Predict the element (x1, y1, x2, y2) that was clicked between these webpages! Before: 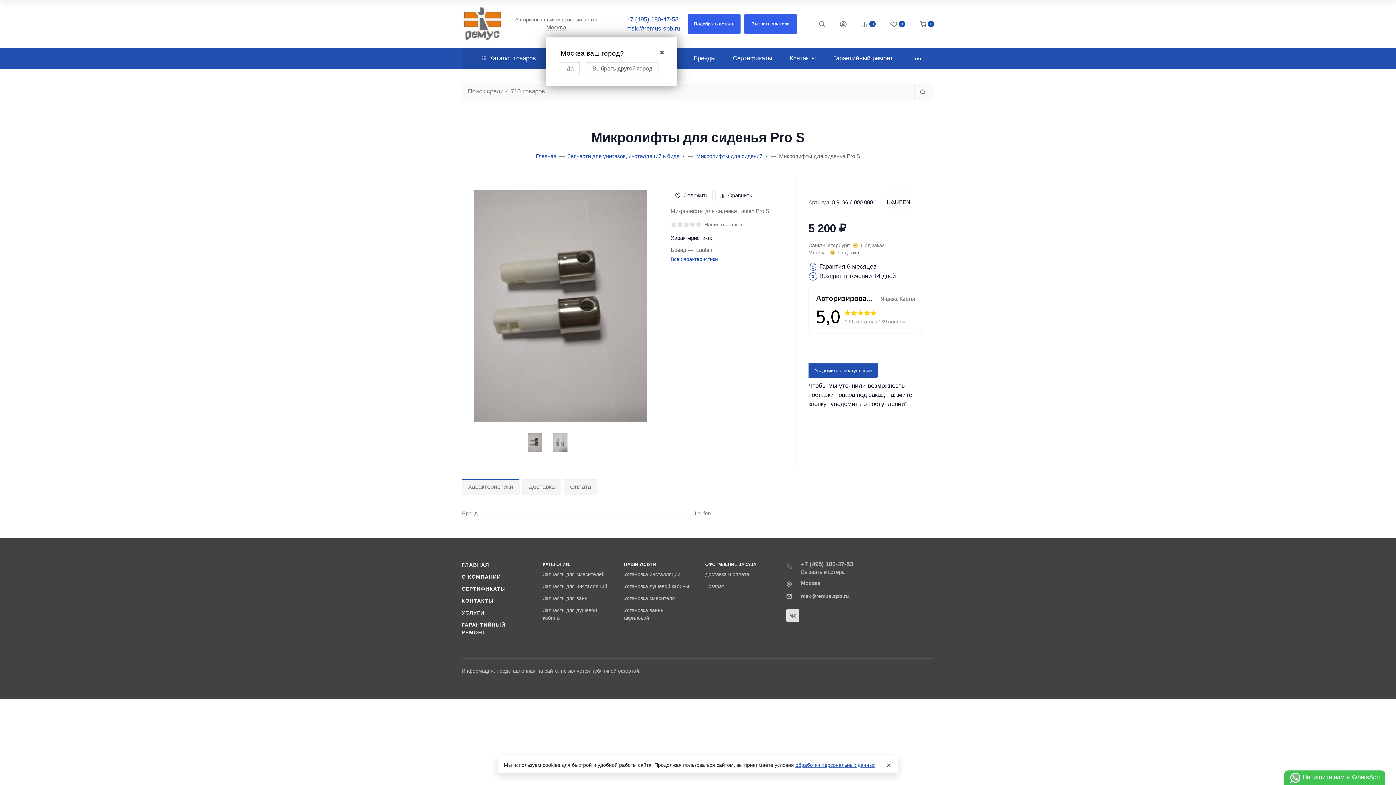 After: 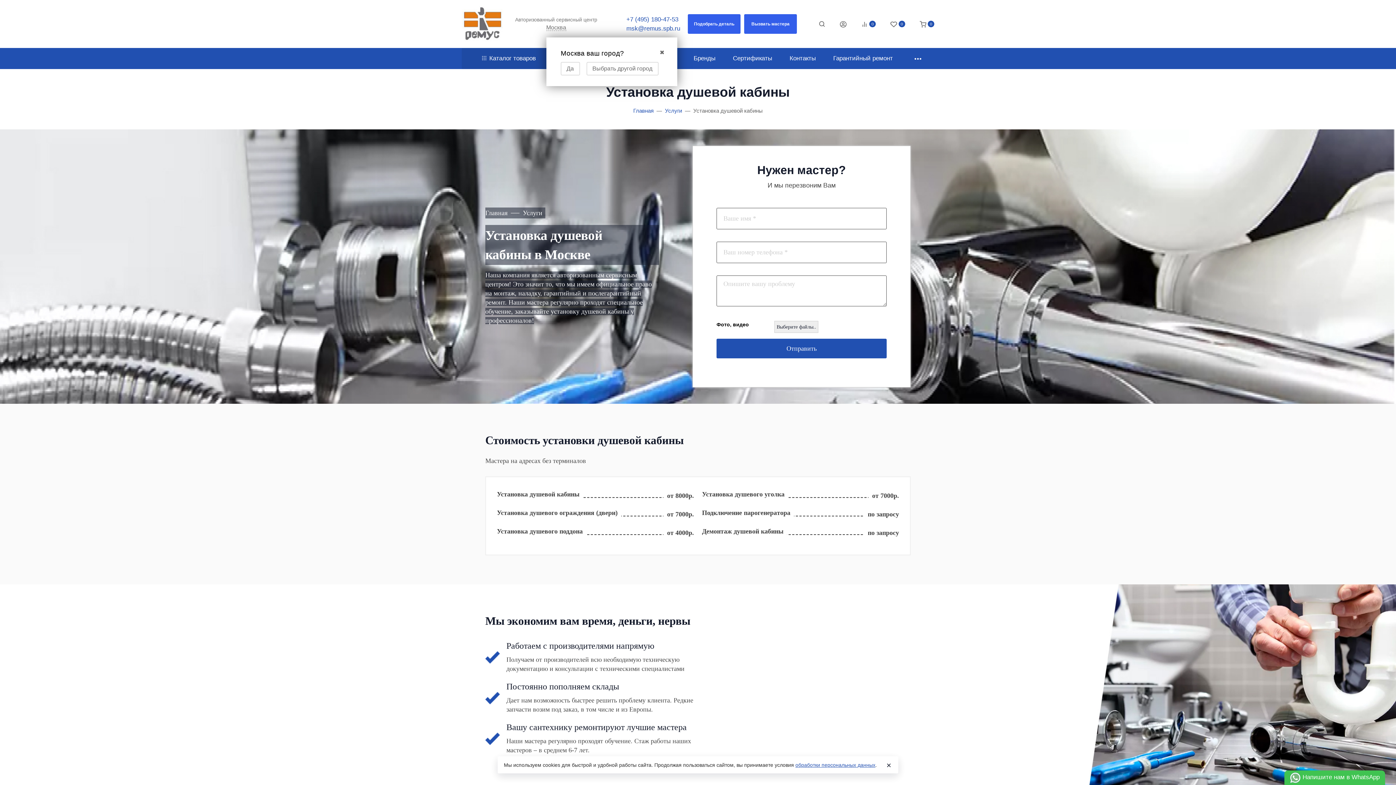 Action: bbox: (624, 583, 689, 589) label: Установка душевой кабины